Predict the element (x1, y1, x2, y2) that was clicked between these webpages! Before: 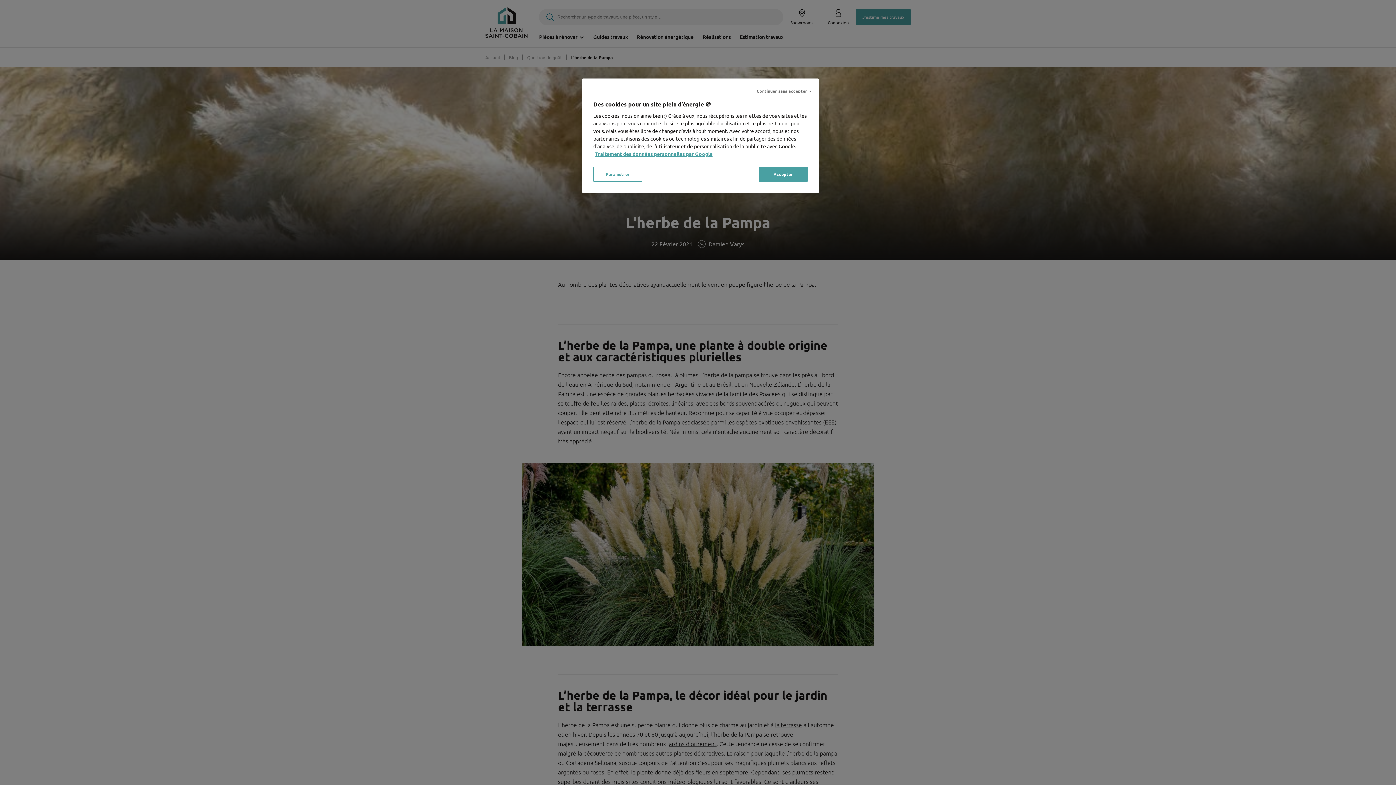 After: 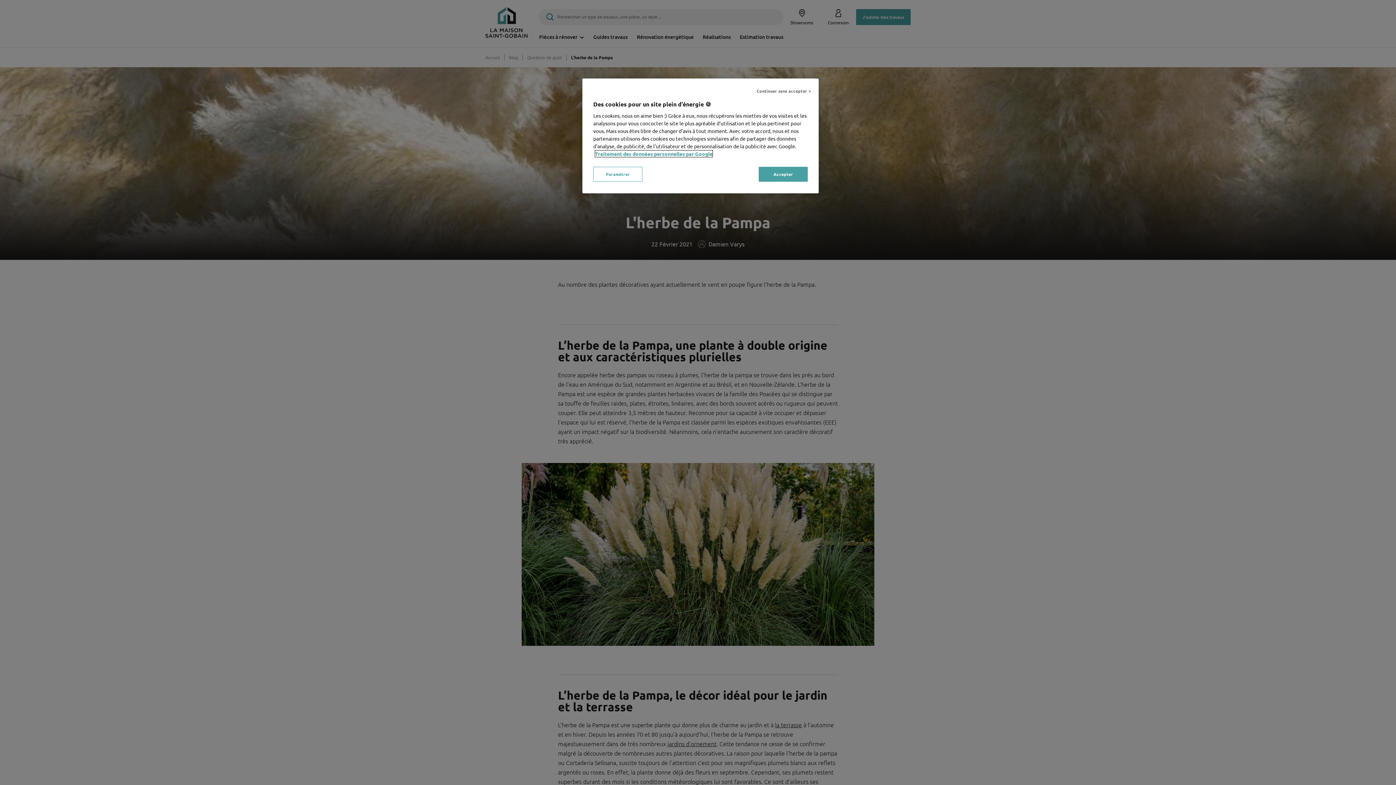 Action: label: En savoir plus, s'ouvre dans un nouvel onglet bbox: (595, 150, 712, 157)